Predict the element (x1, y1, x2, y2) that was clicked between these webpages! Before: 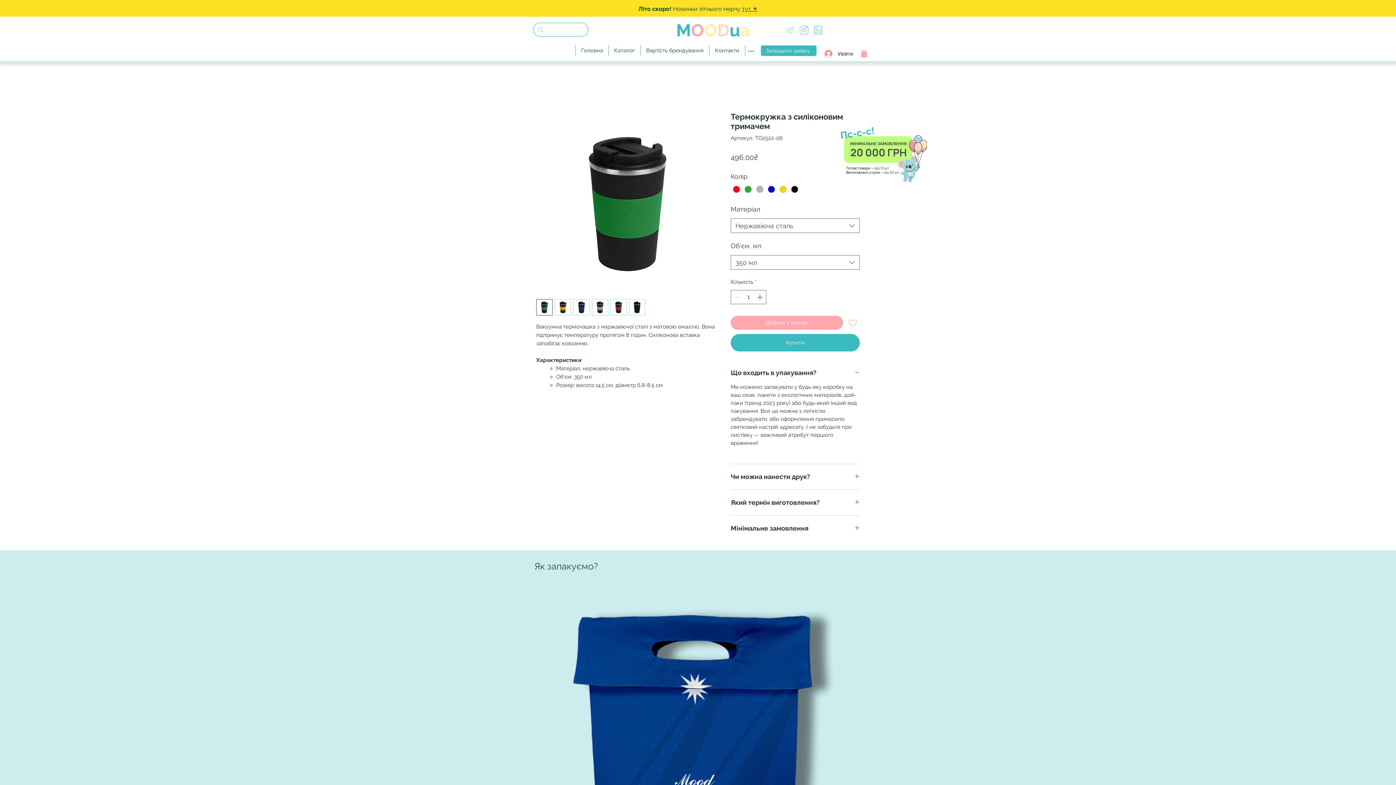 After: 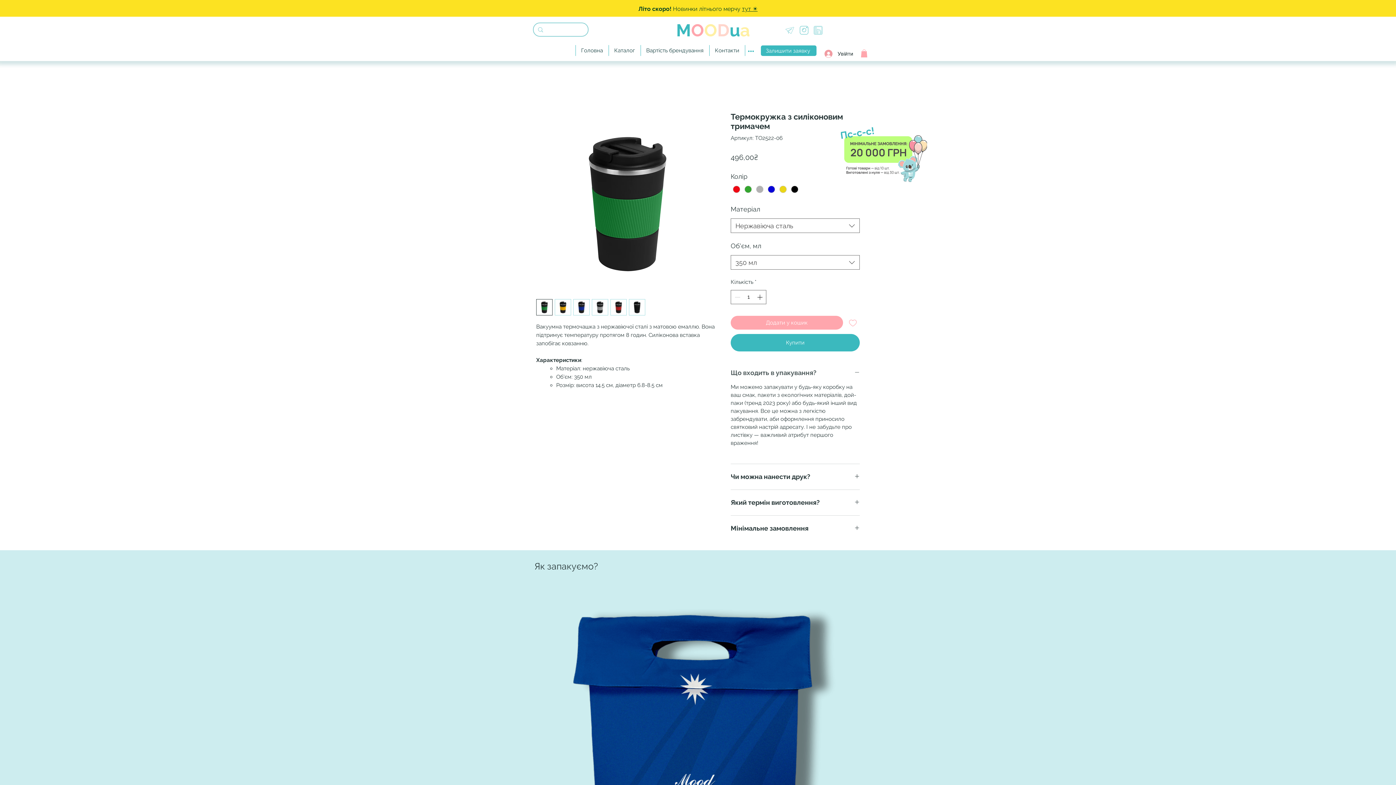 Action: bbox: (730, 369, 860, 377) label: Що входить в упакування?